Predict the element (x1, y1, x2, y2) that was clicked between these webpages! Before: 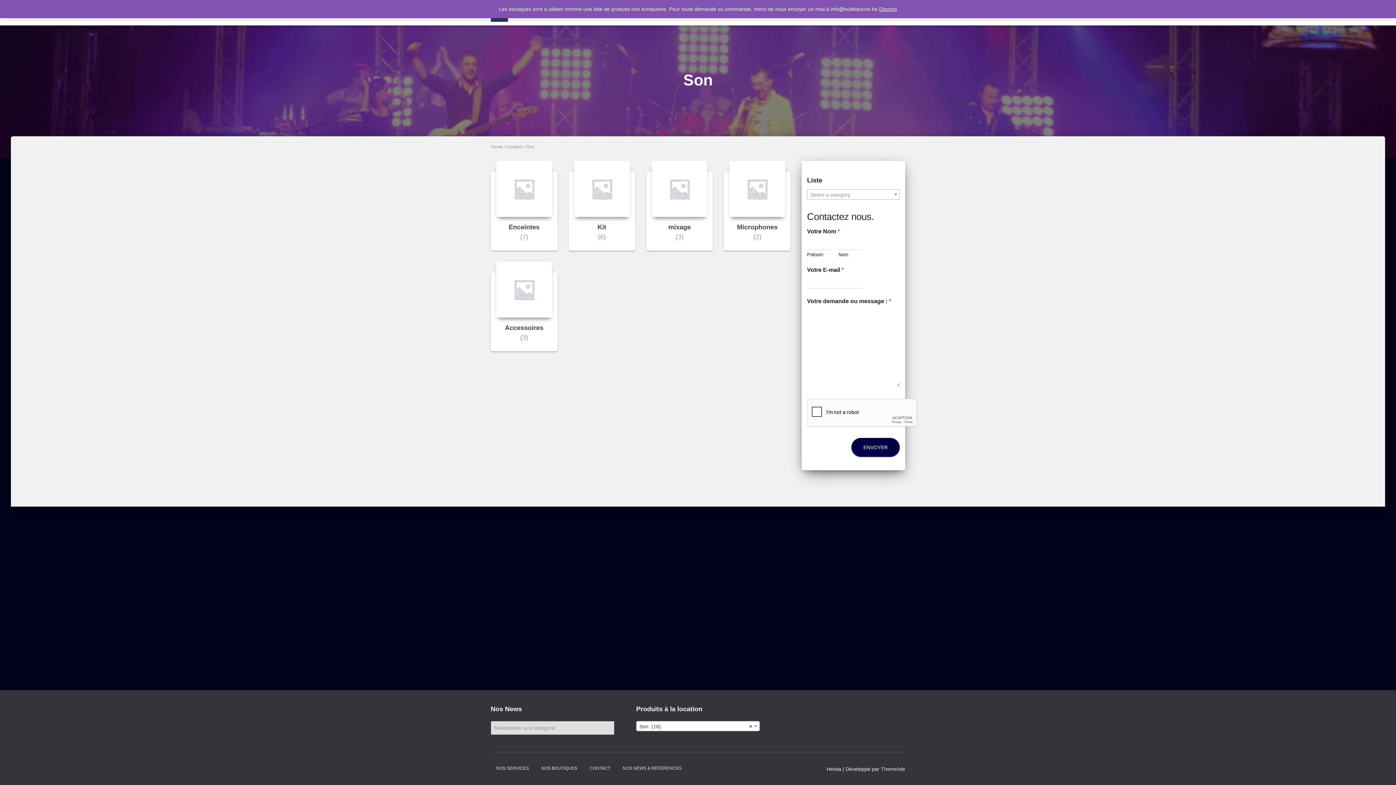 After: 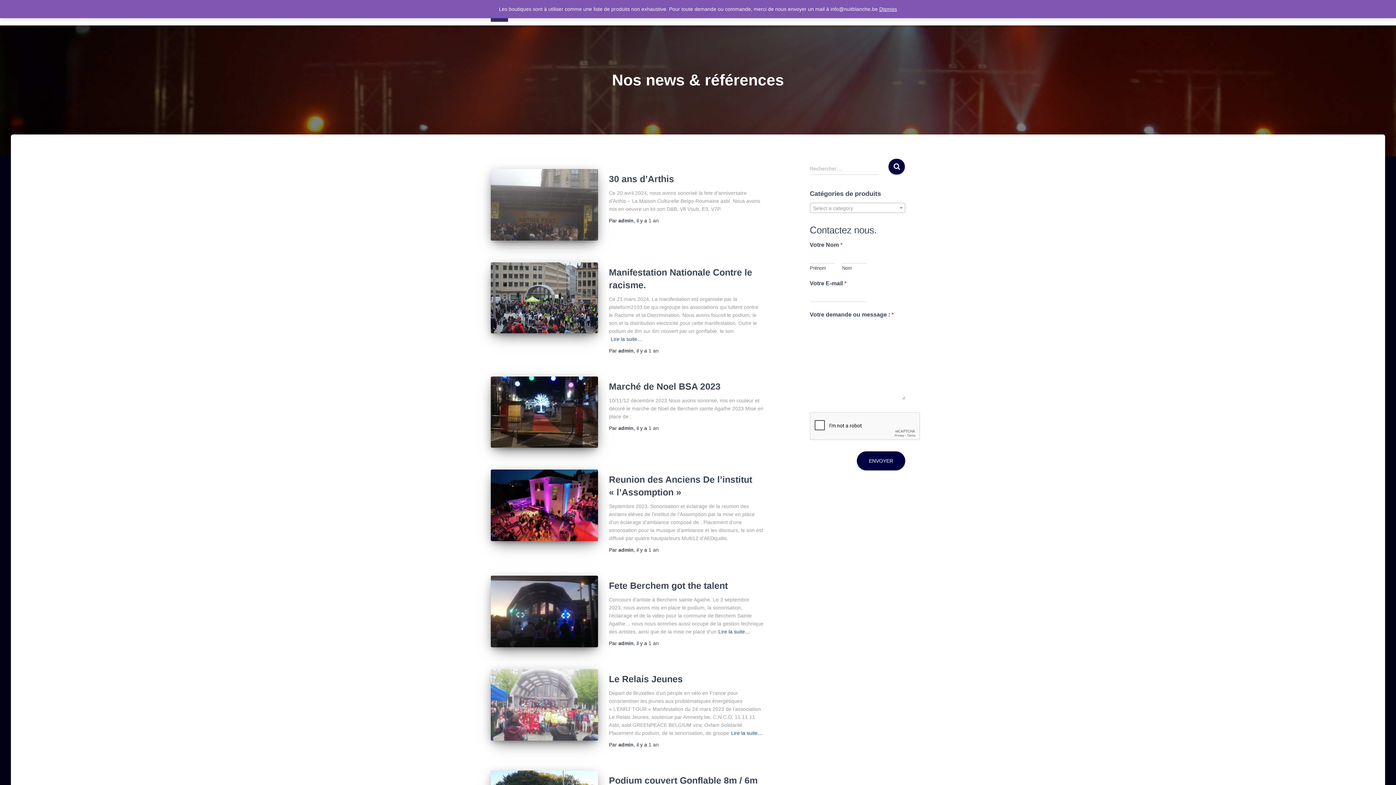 Action: label: NOS NEWS & RÉFÉRENCES bbox: (617, 760, 687, 777)